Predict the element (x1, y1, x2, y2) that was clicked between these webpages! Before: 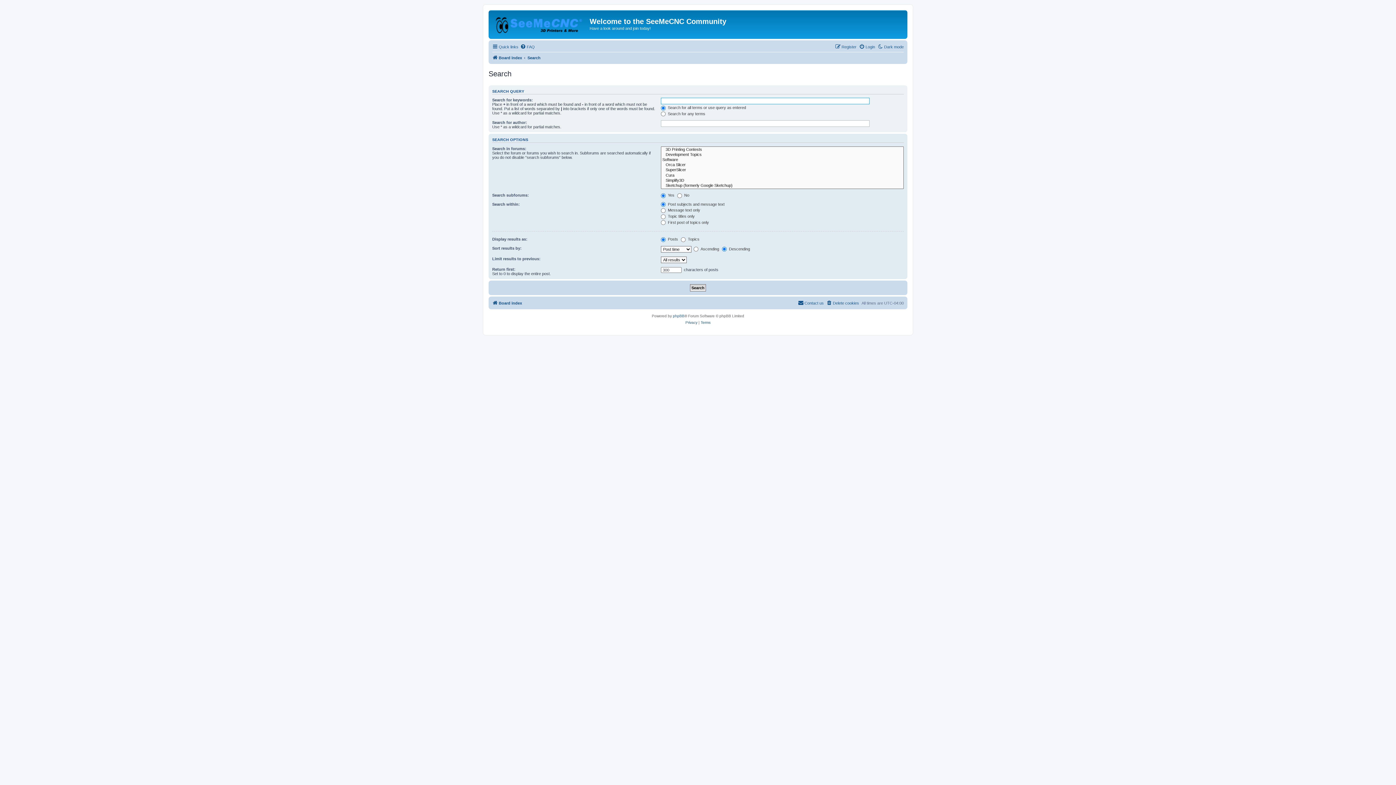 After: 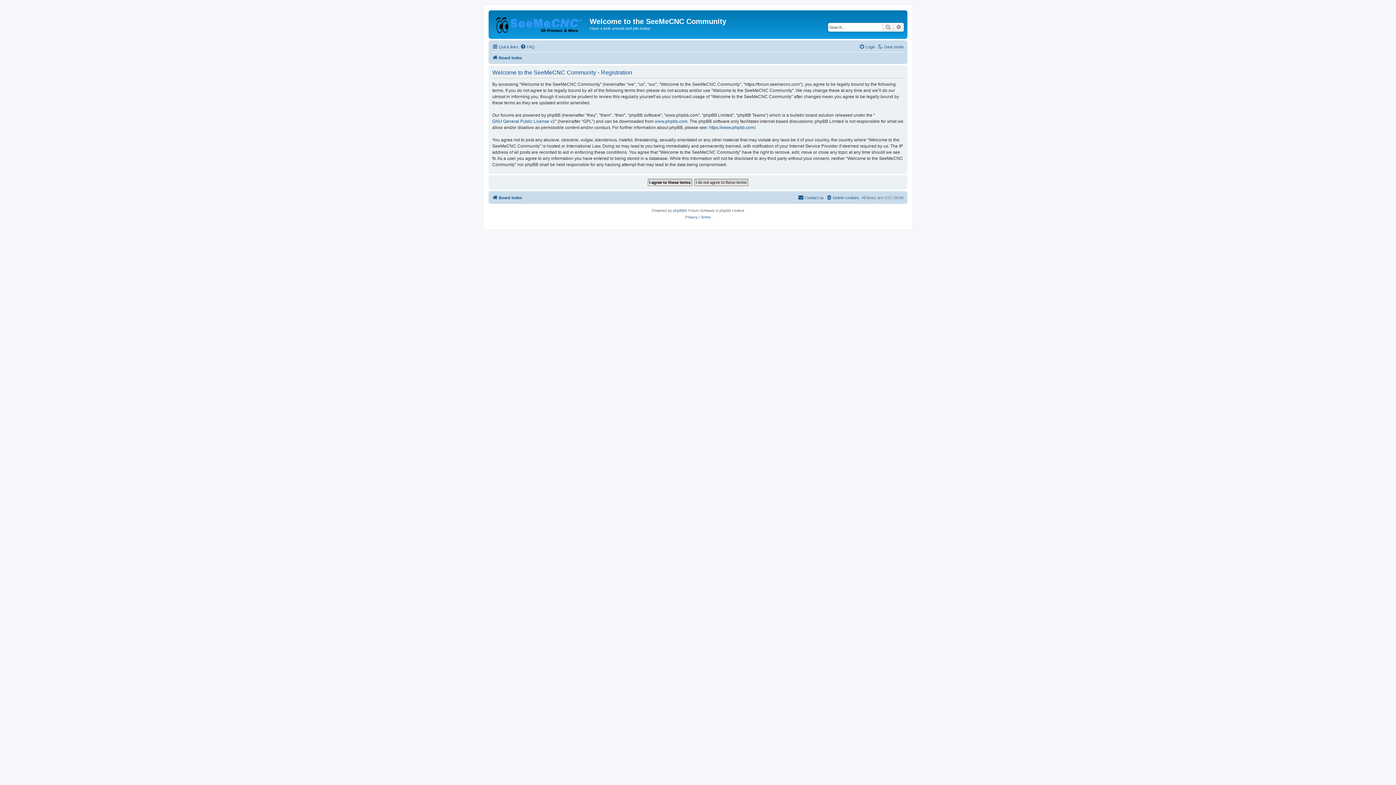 Action: bbox: (835, 42, 856, 51) label: Register